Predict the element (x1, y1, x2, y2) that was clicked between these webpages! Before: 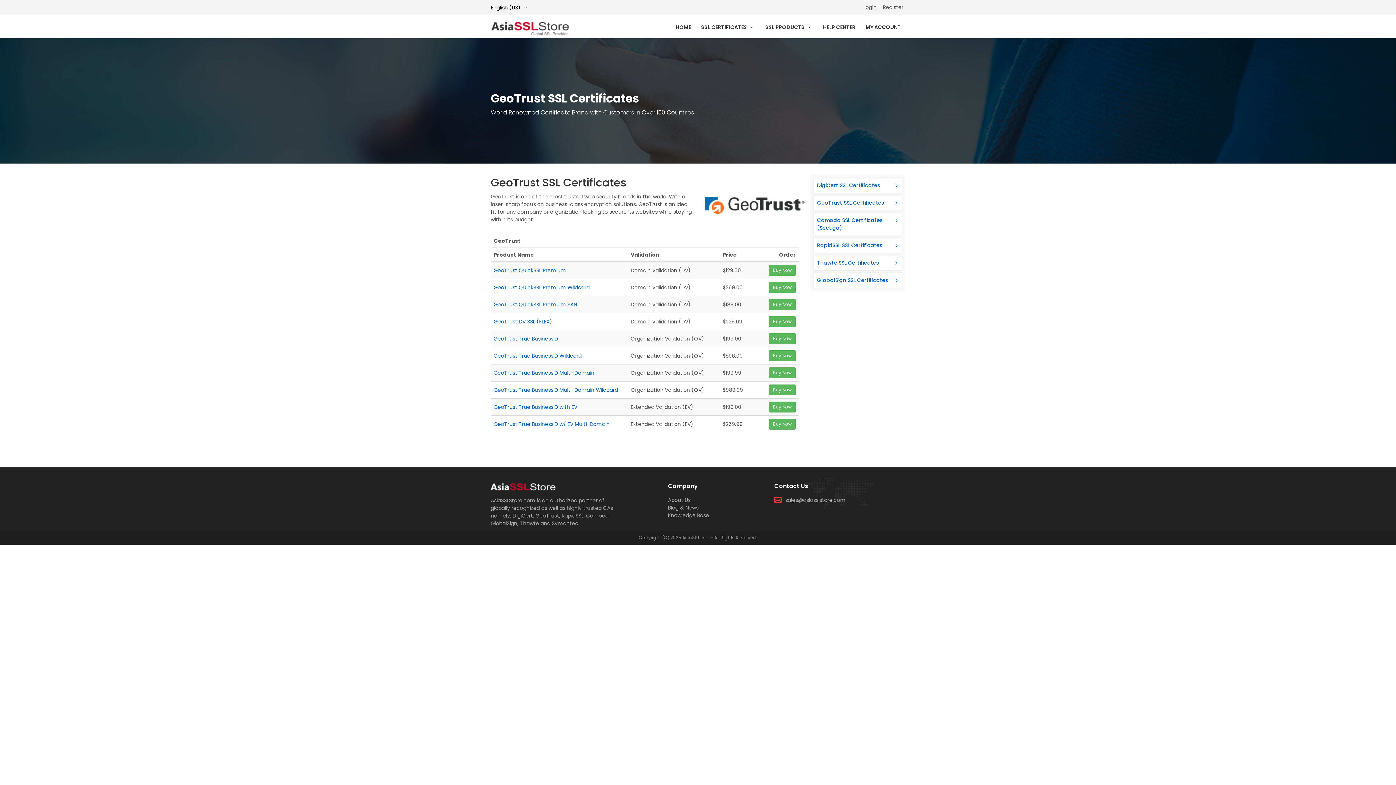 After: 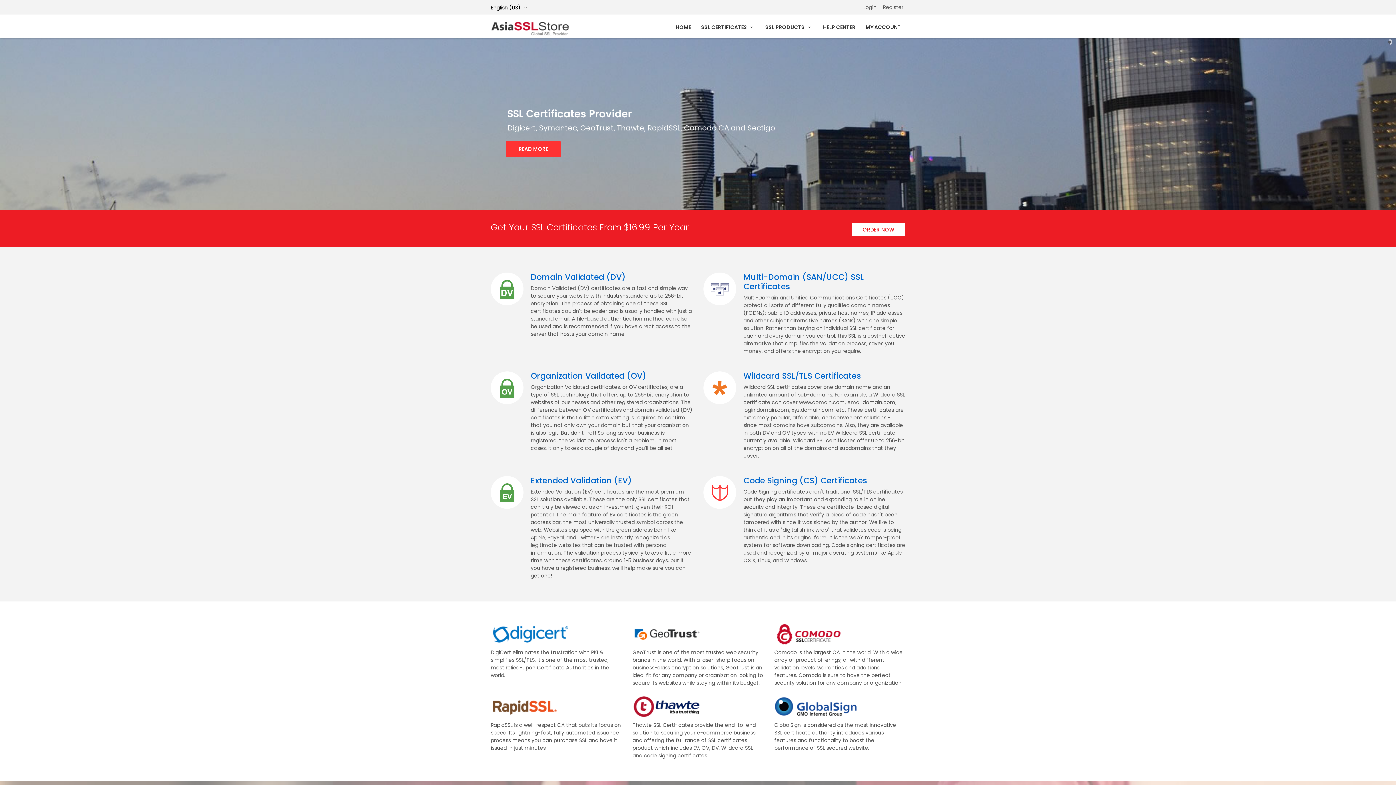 Action: label: HOME bbox: (671, 23, 695, 38)